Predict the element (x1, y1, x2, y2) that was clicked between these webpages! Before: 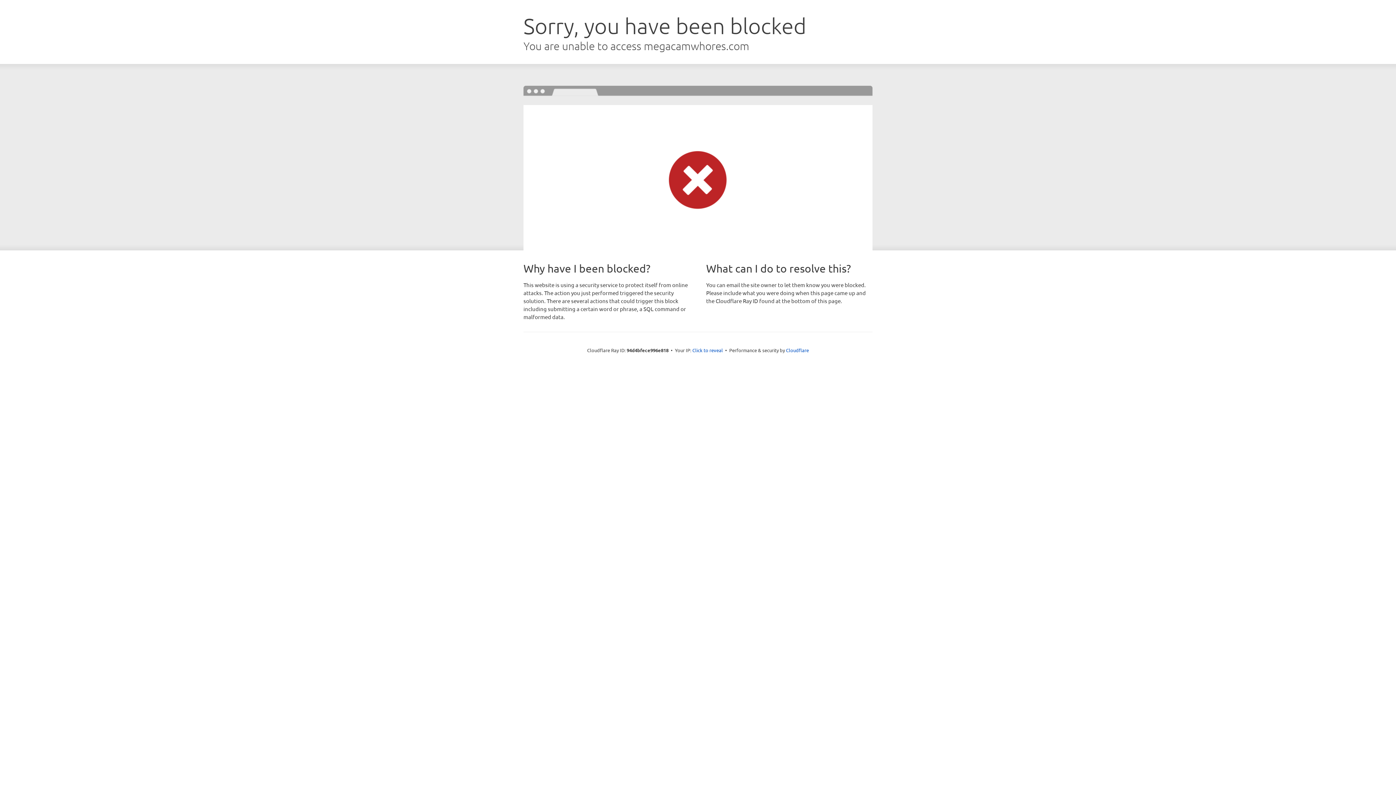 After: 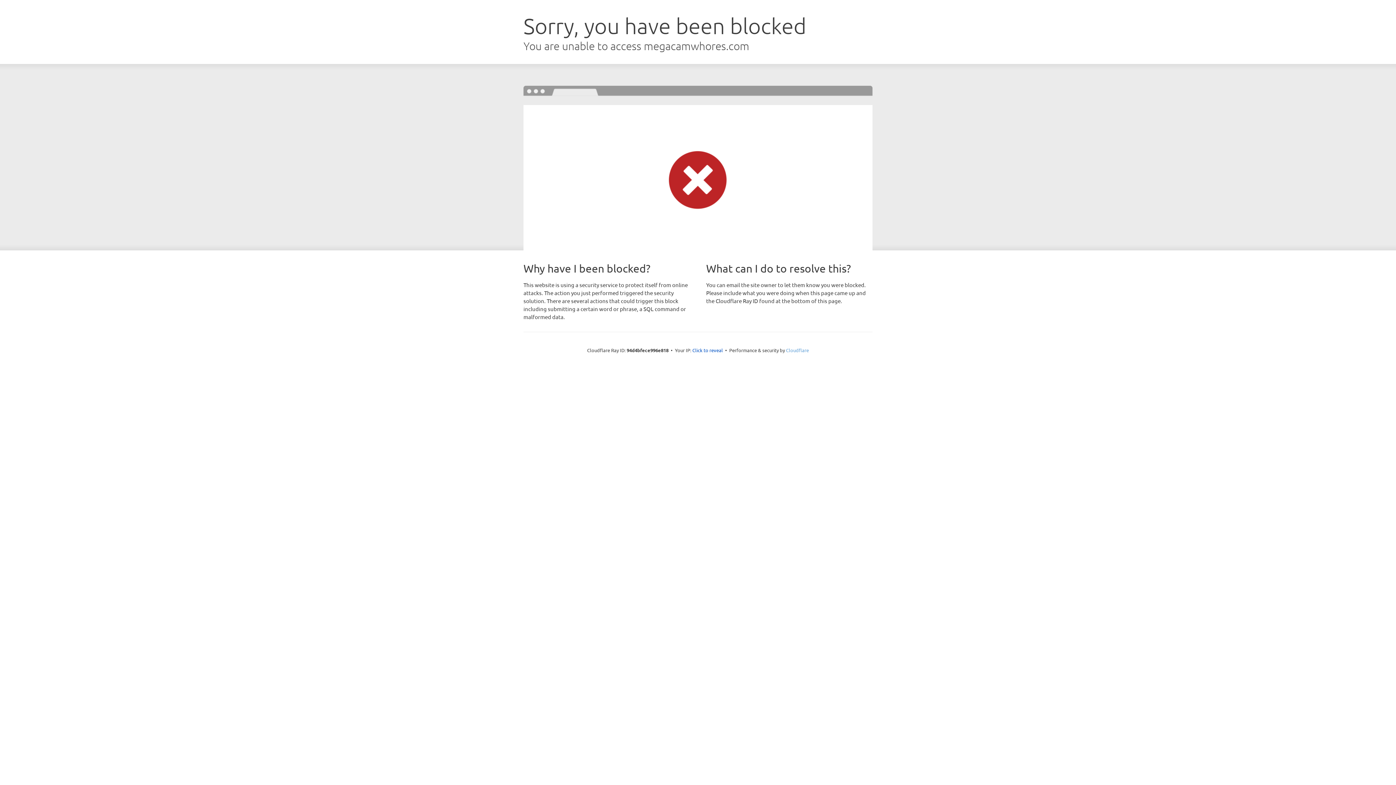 Action: bbox: (786, 347, 809, 353) label: Cloudflare